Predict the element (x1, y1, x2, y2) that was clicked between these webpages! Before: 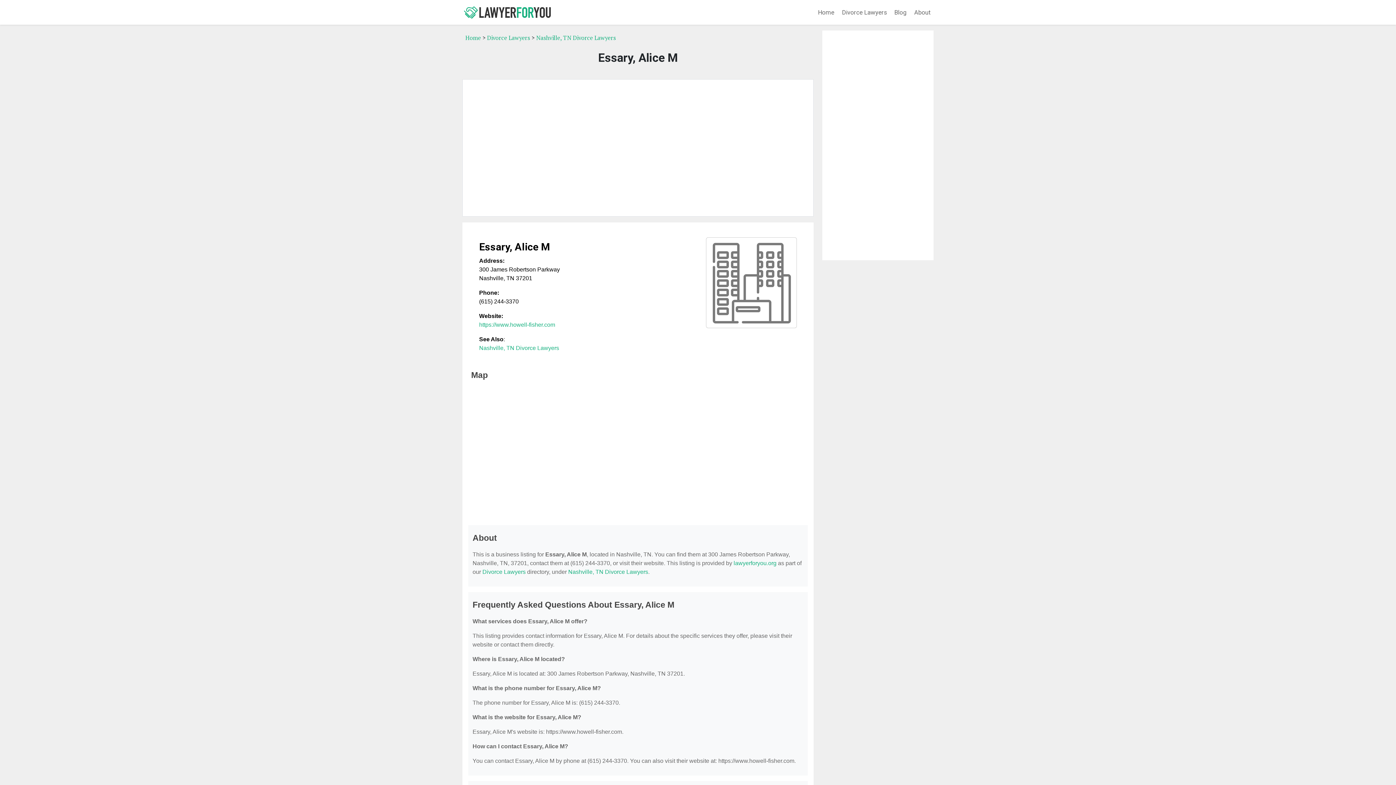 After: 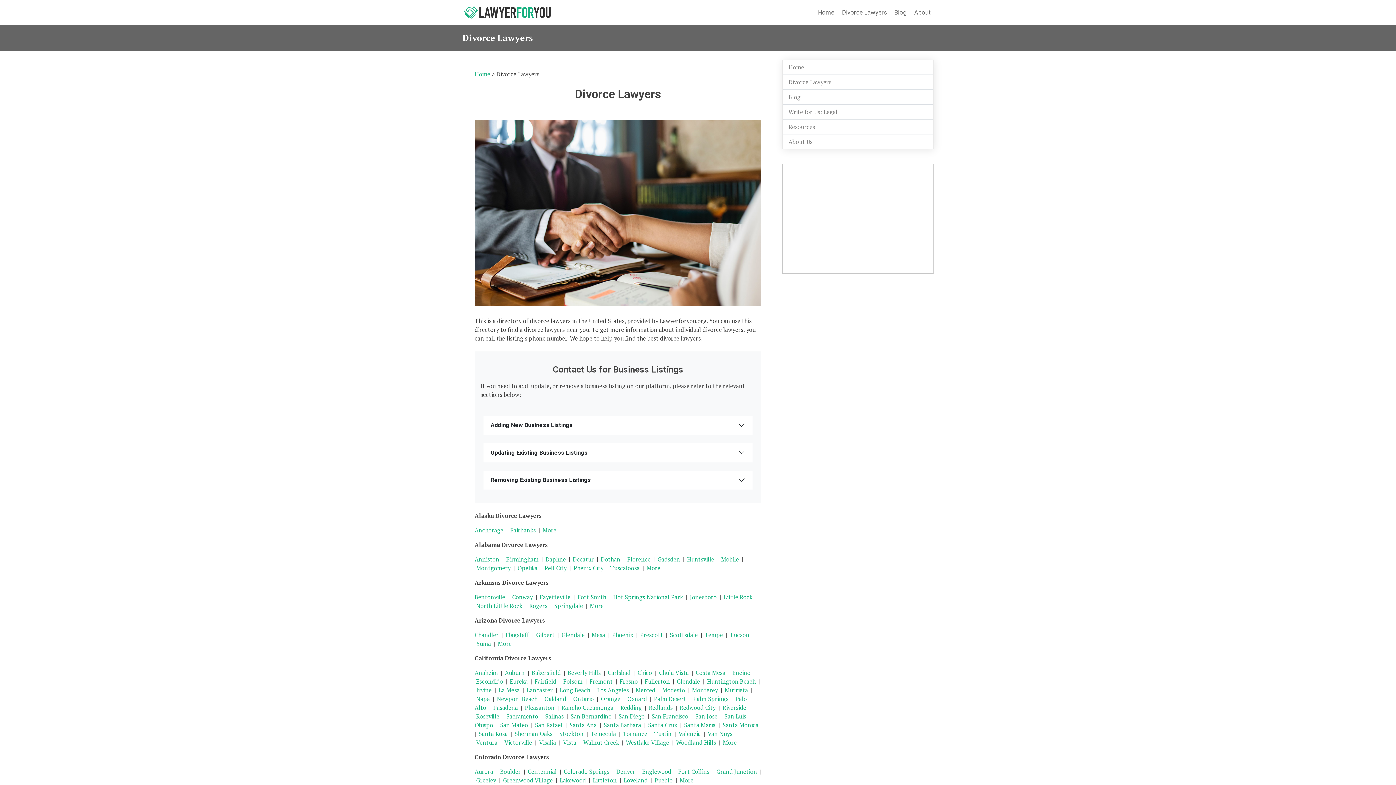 Action: label: Divorce Lawyers bbox: (839, 5, 889, 19)